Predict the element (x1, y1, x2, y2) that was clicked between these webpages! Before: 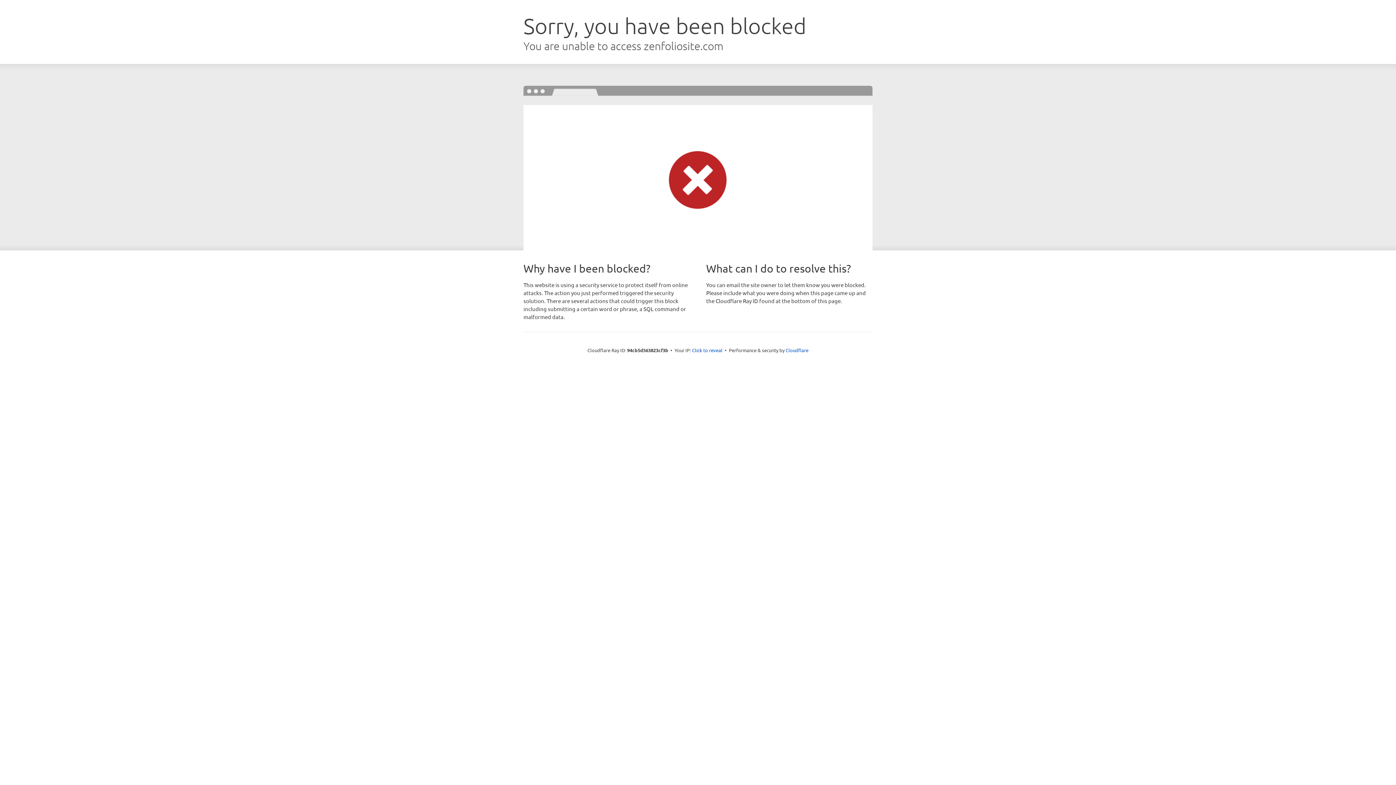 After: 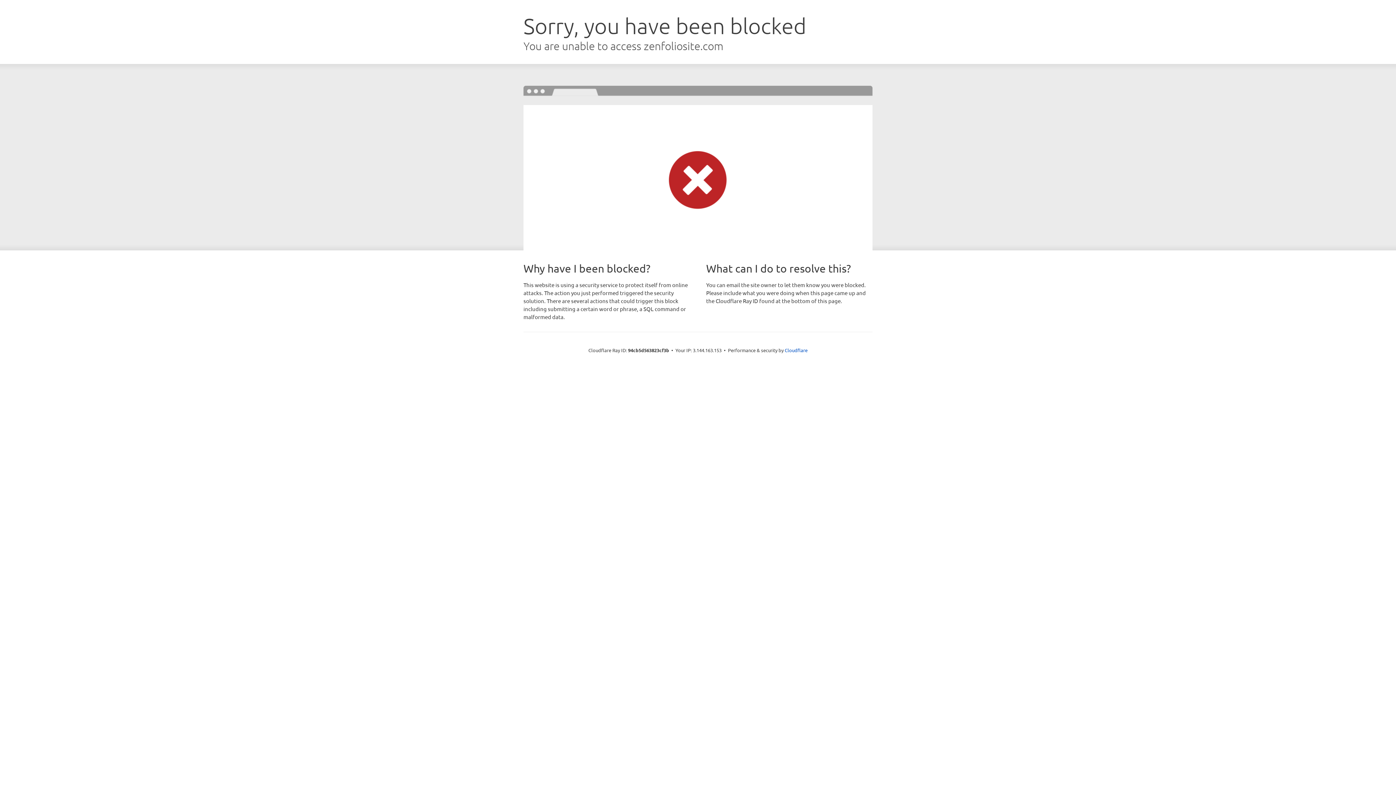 Action: bbox: (692, 346, 722, 353) label: Click to reveal